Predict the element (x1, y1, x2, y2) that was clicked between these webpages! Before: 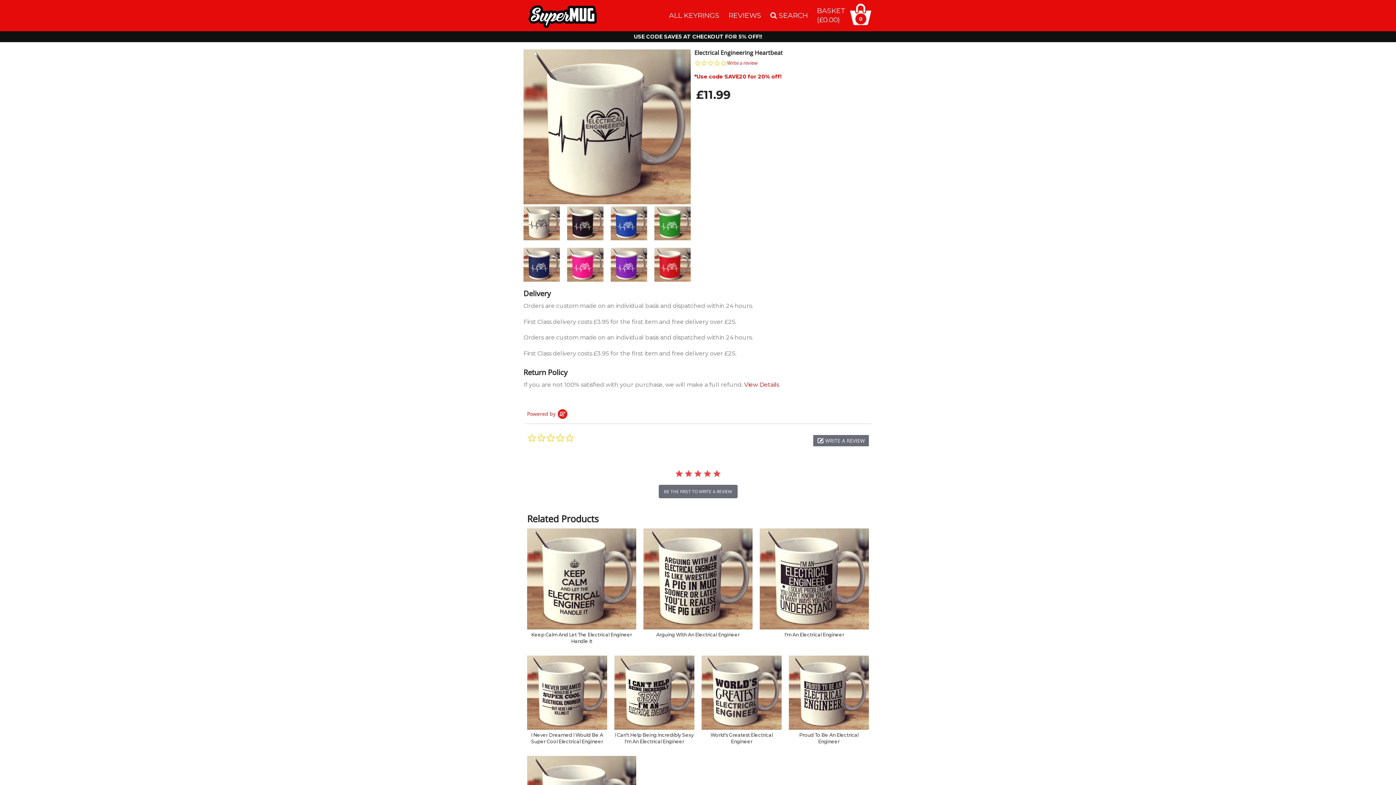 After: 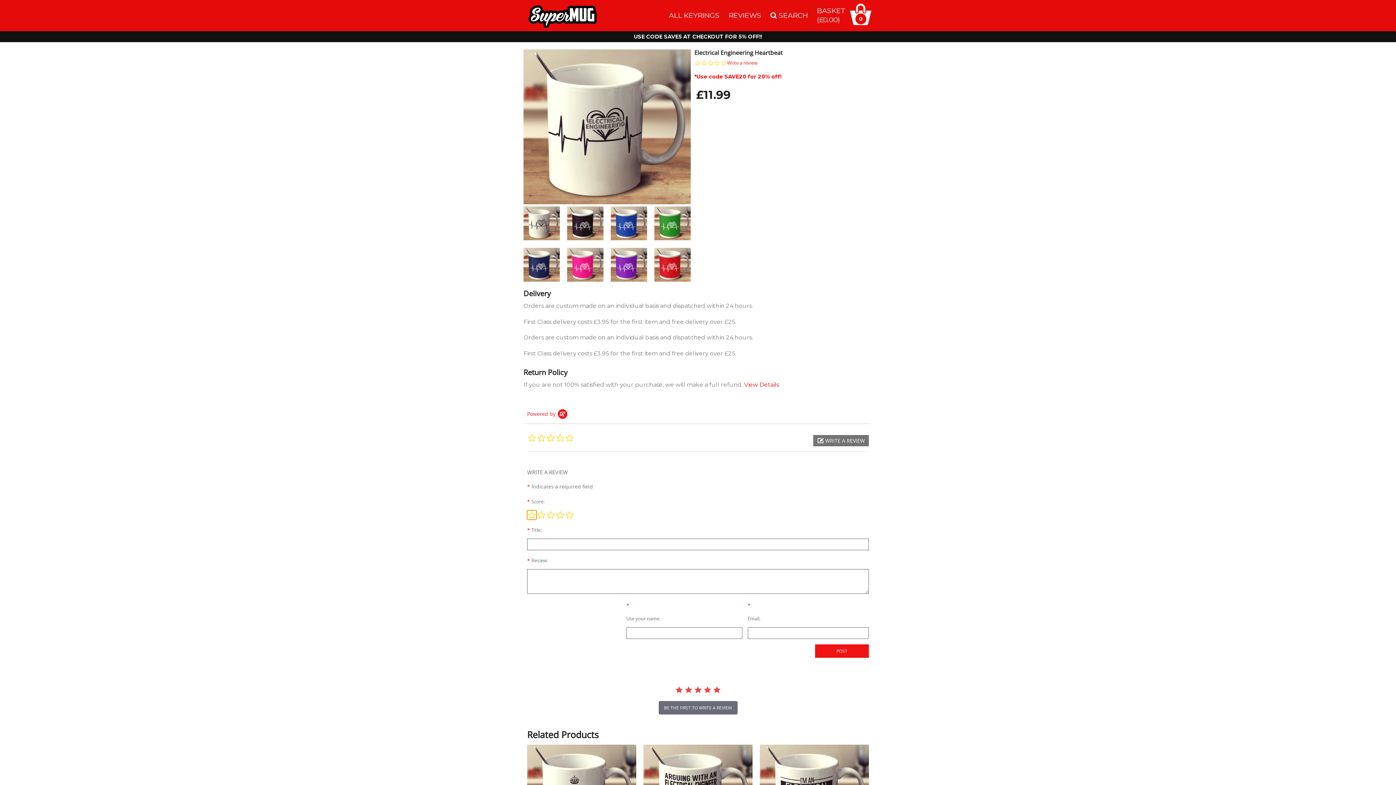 Action: label:  WRITE A REVIEW bbox: (813, 435, 869, 446)